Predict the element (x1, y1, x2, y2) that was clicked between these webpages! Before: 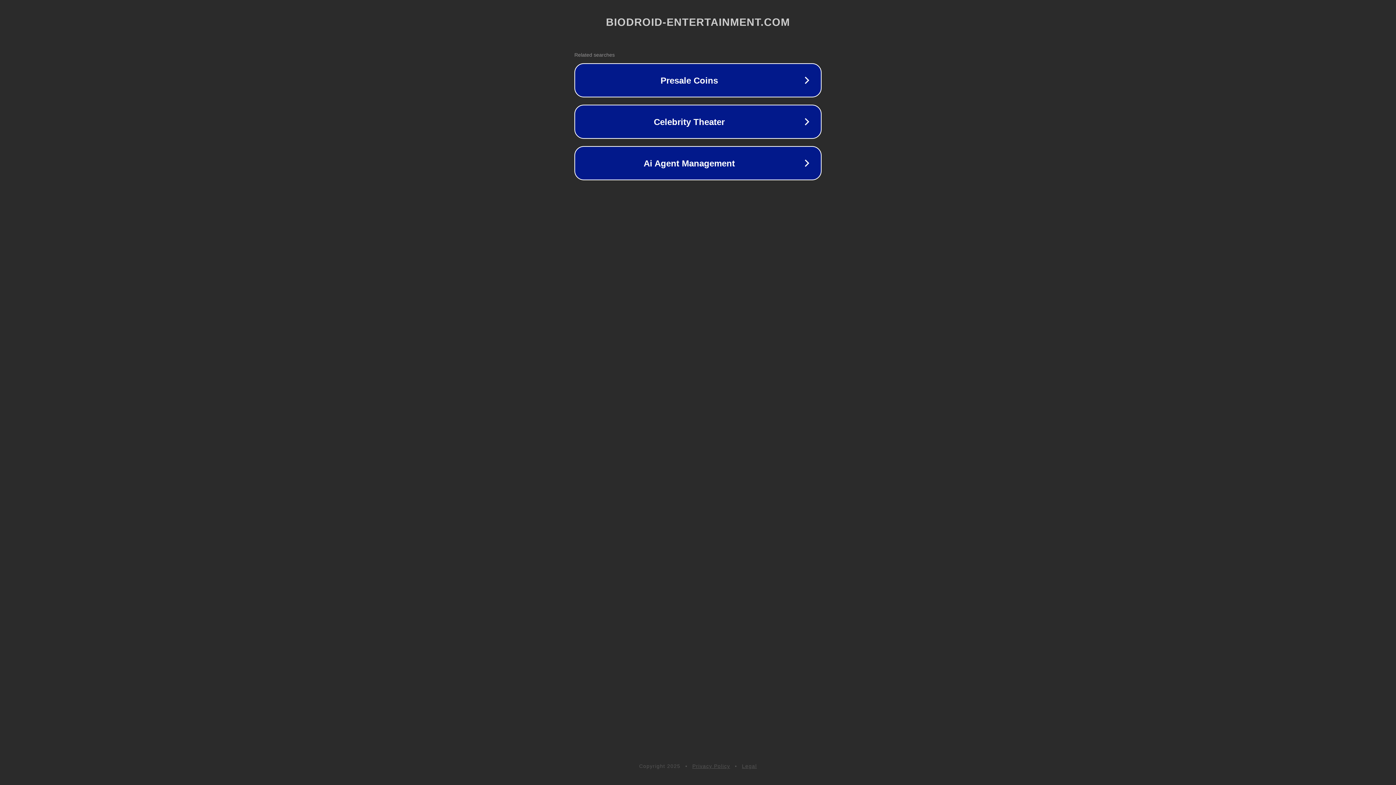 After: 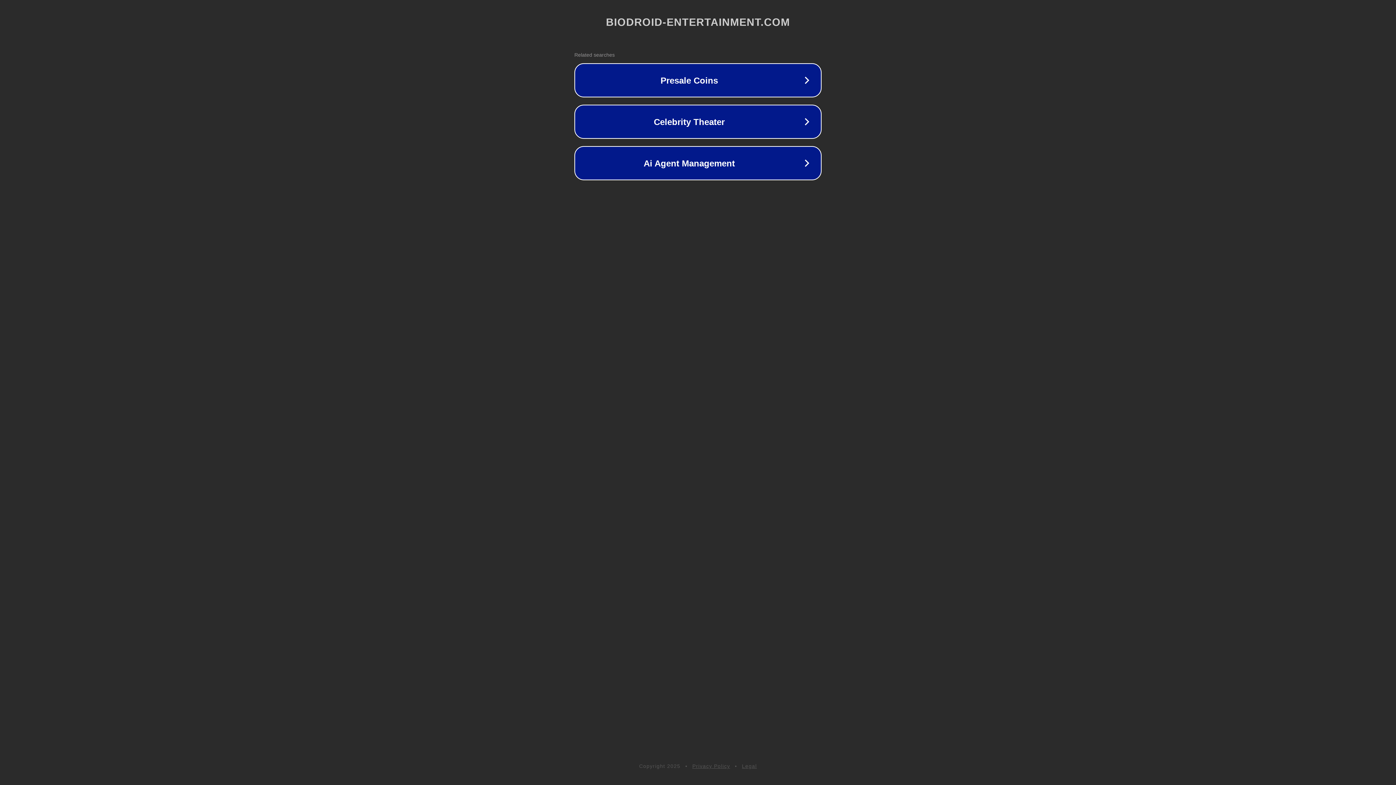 Action: label: Privacy Policy bbox: (692, 763, 730, 769)